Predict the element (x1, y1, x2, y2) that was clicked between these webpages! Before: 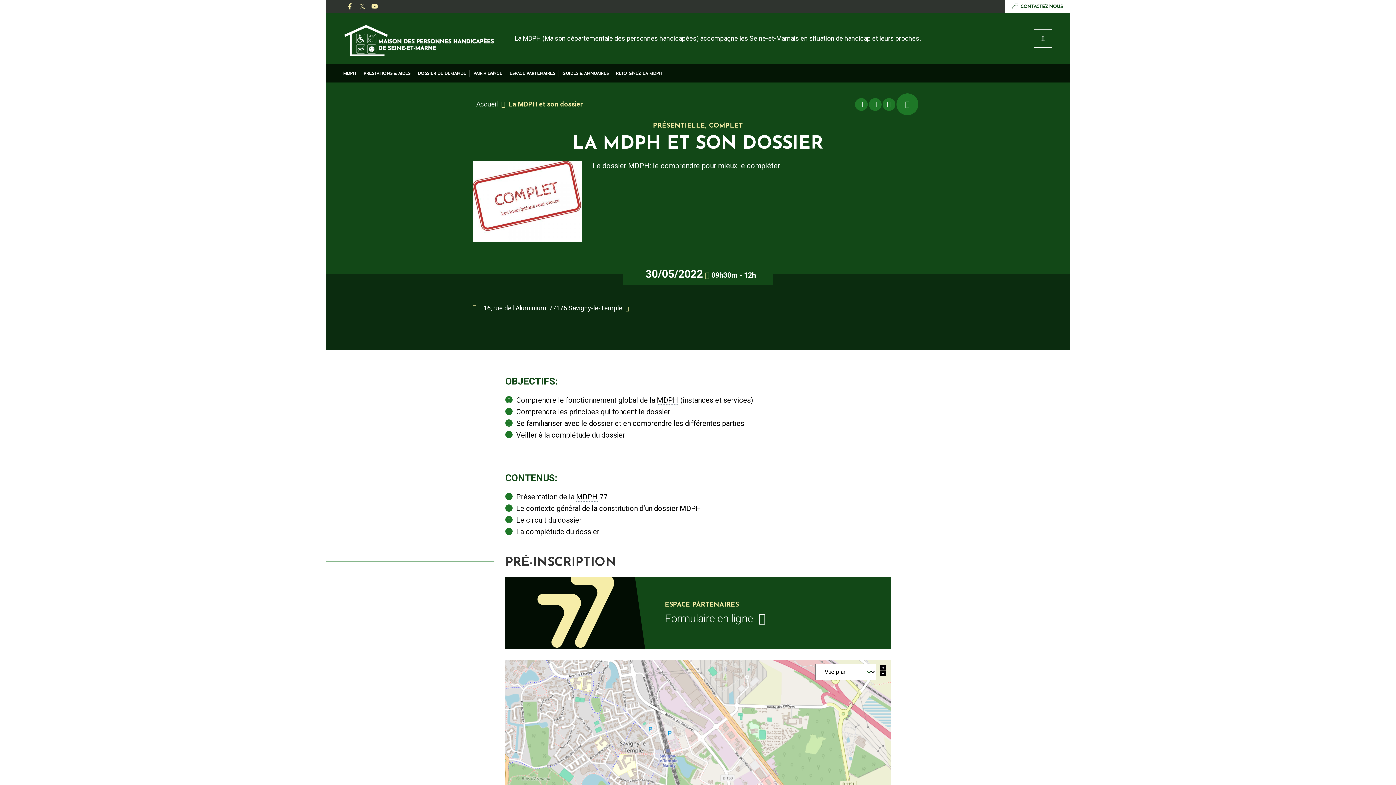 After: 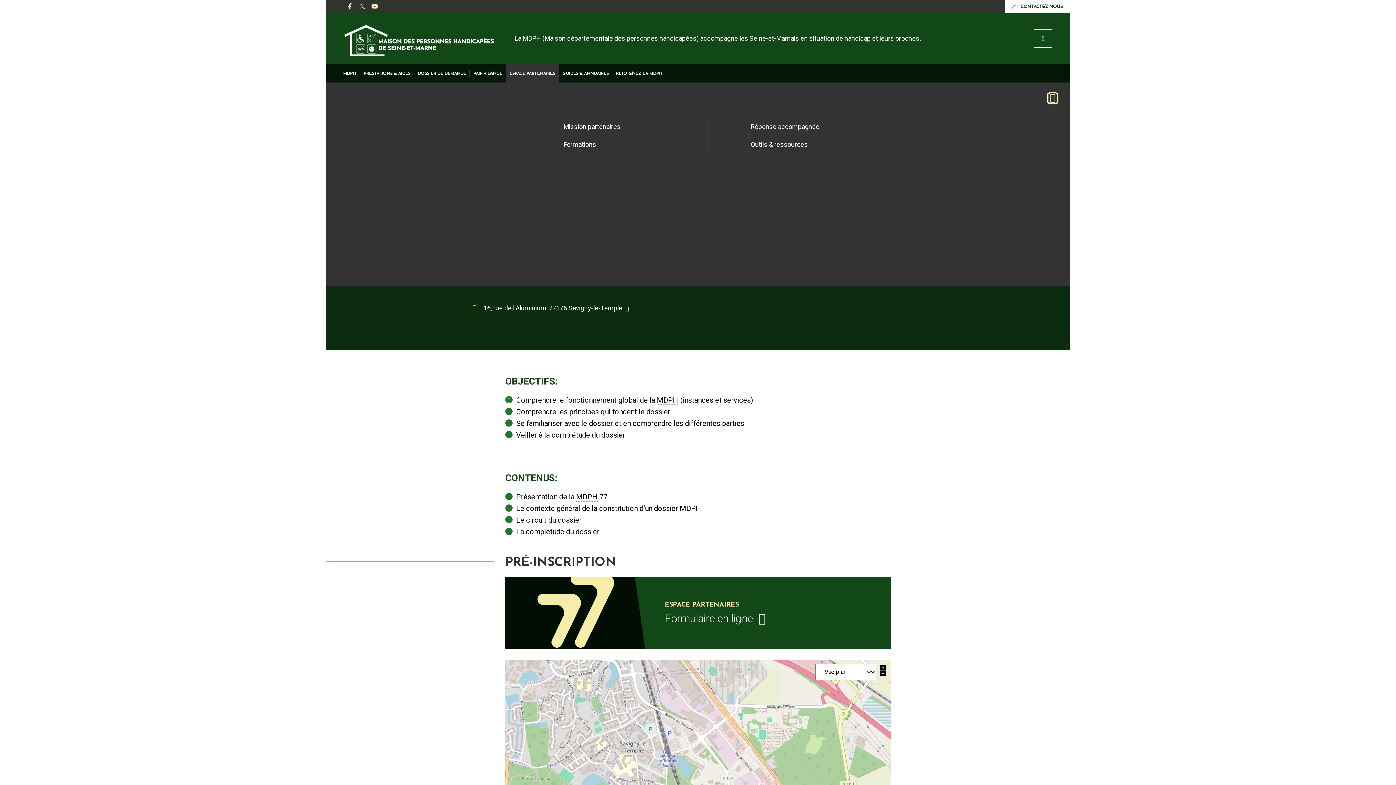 Action: bbox: (506, 64, 558, 82) label: ESPACE PARTENAIRES